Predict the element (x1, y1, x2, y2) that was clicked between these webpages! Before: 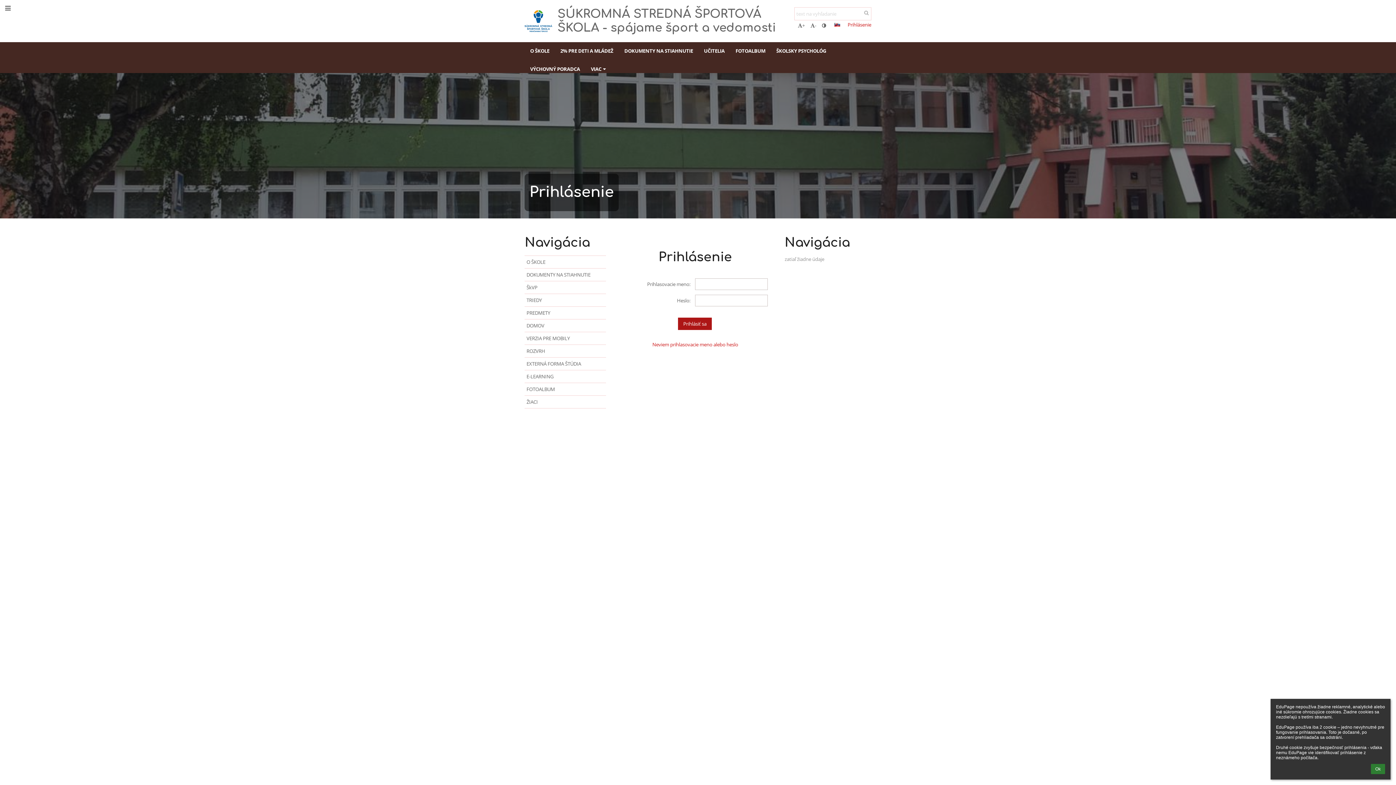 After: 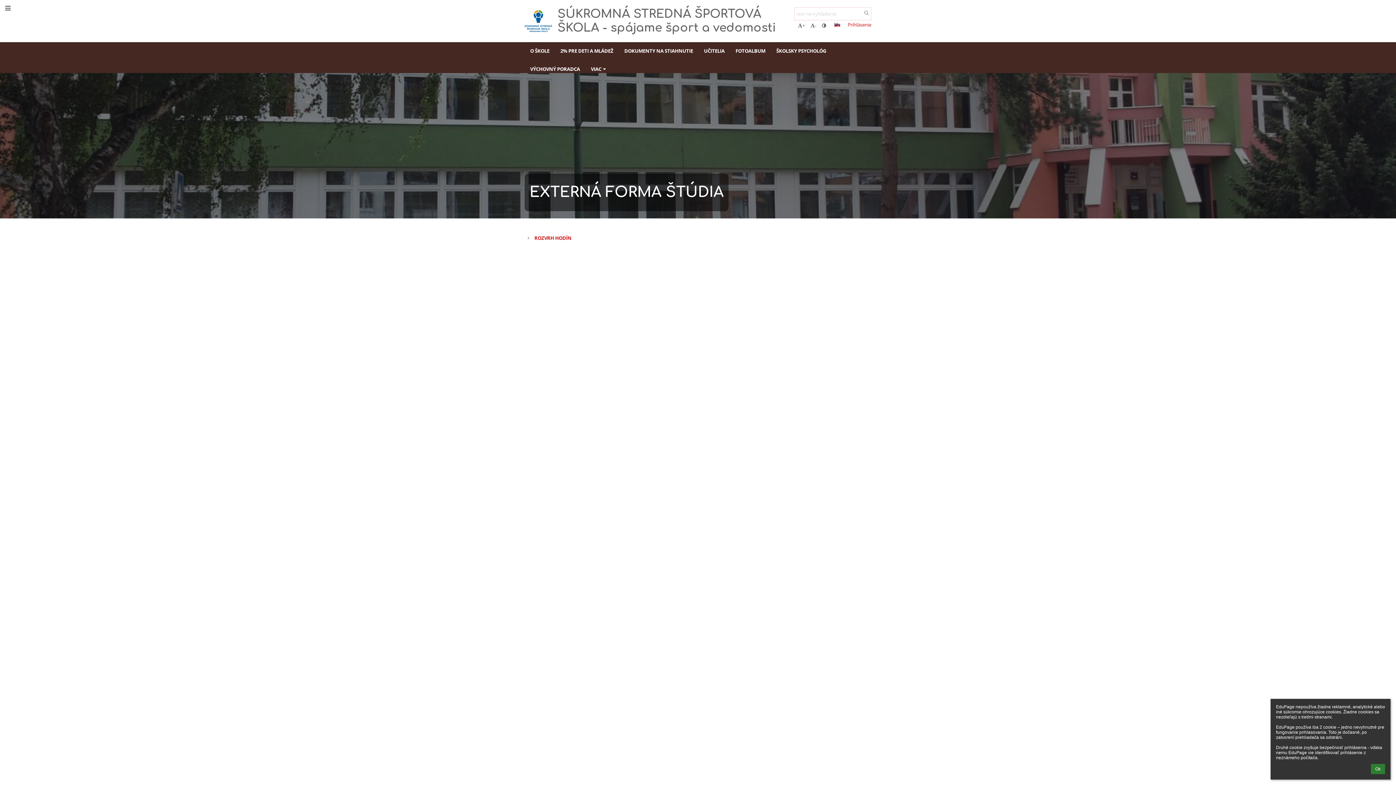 Action: bbox: (524, 357, 606, 370) label: EXTERNÁ FORMA ŠTÚDIA